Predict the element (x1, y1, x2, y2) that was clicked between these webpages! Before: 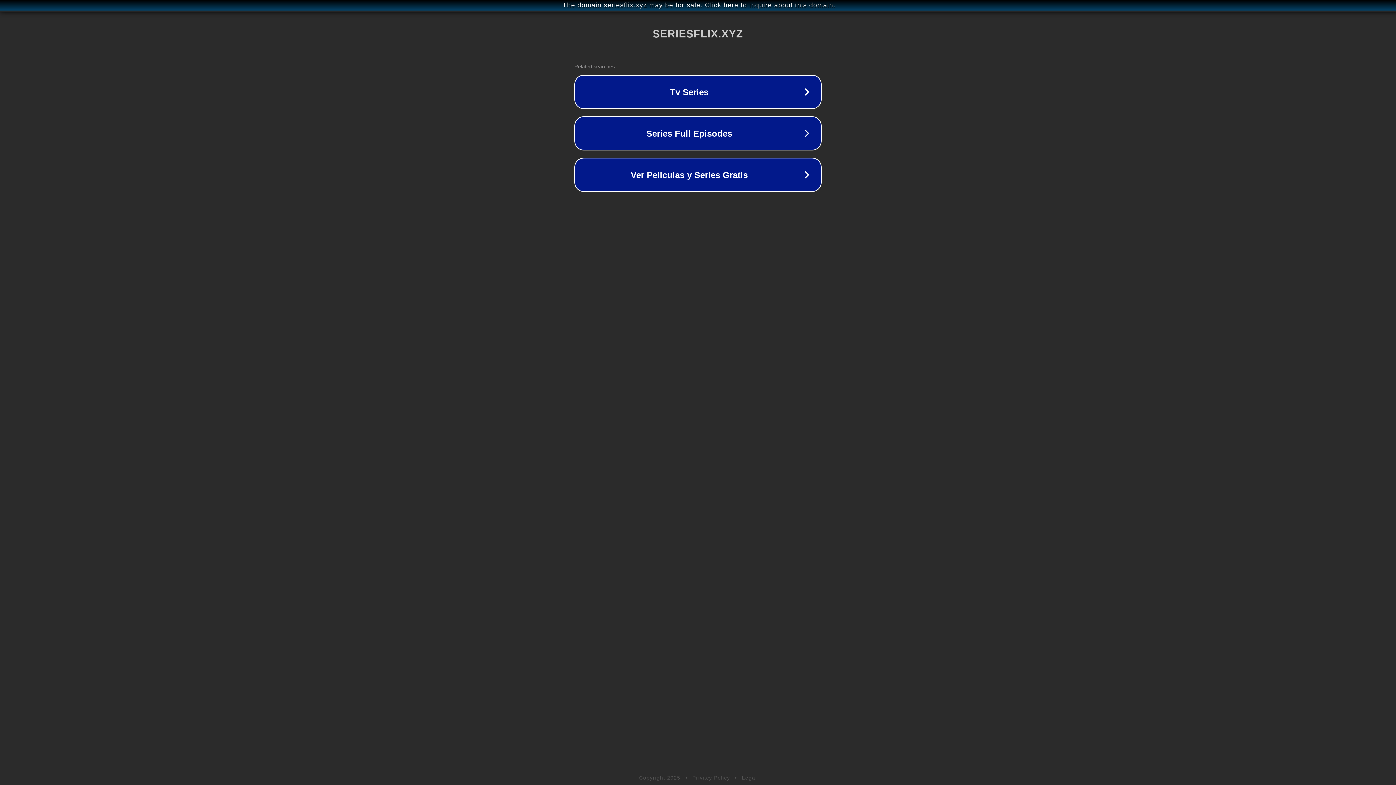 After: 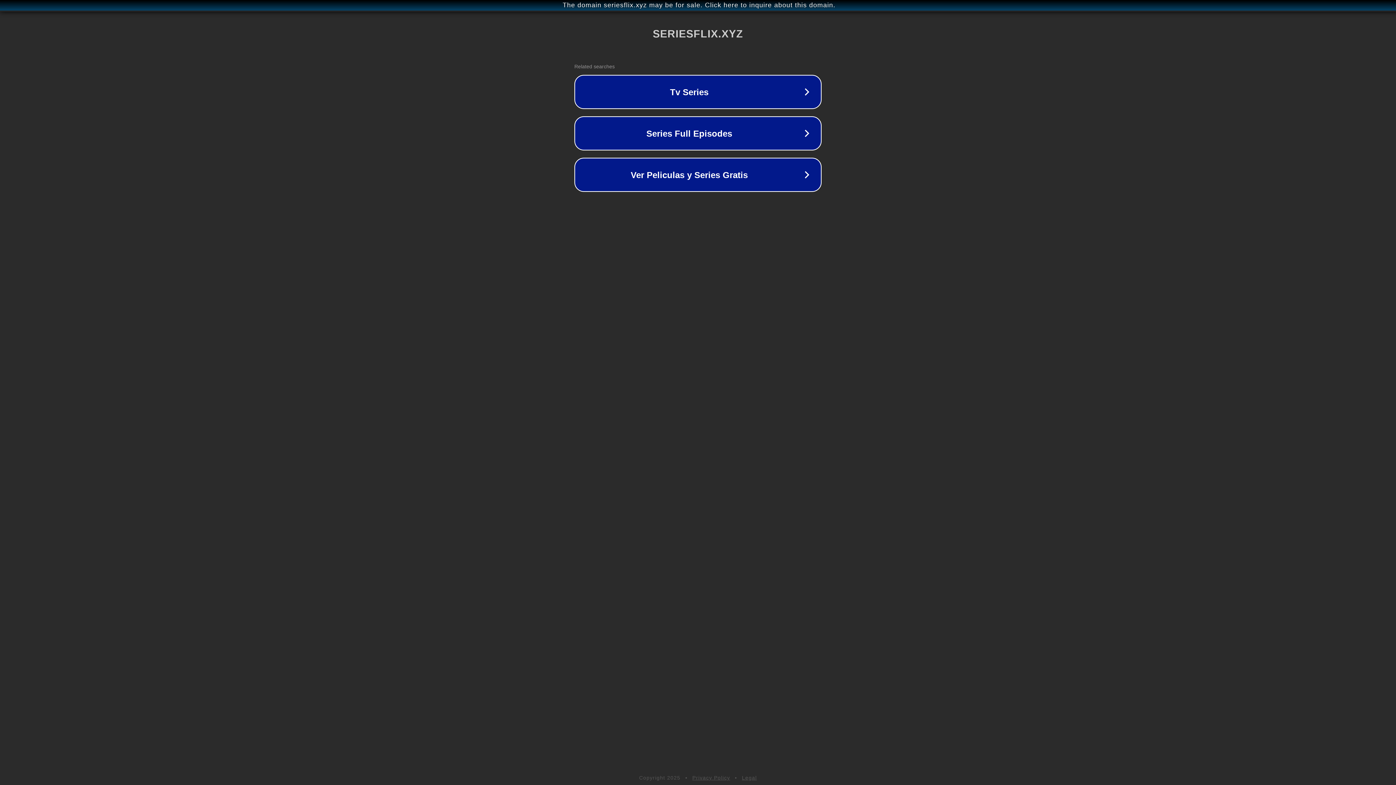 Action: bbox: (692, 775, 730, 781) label: Privacy Policy